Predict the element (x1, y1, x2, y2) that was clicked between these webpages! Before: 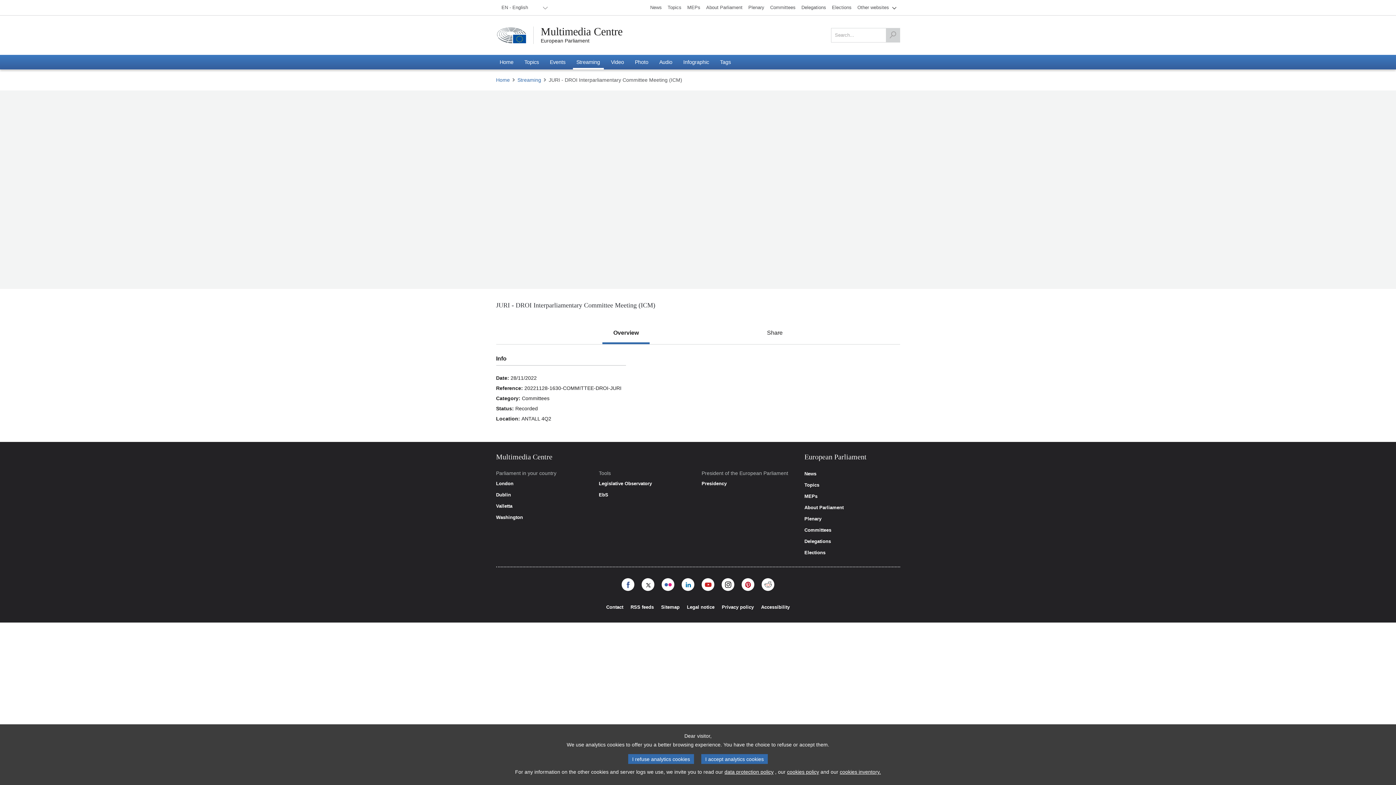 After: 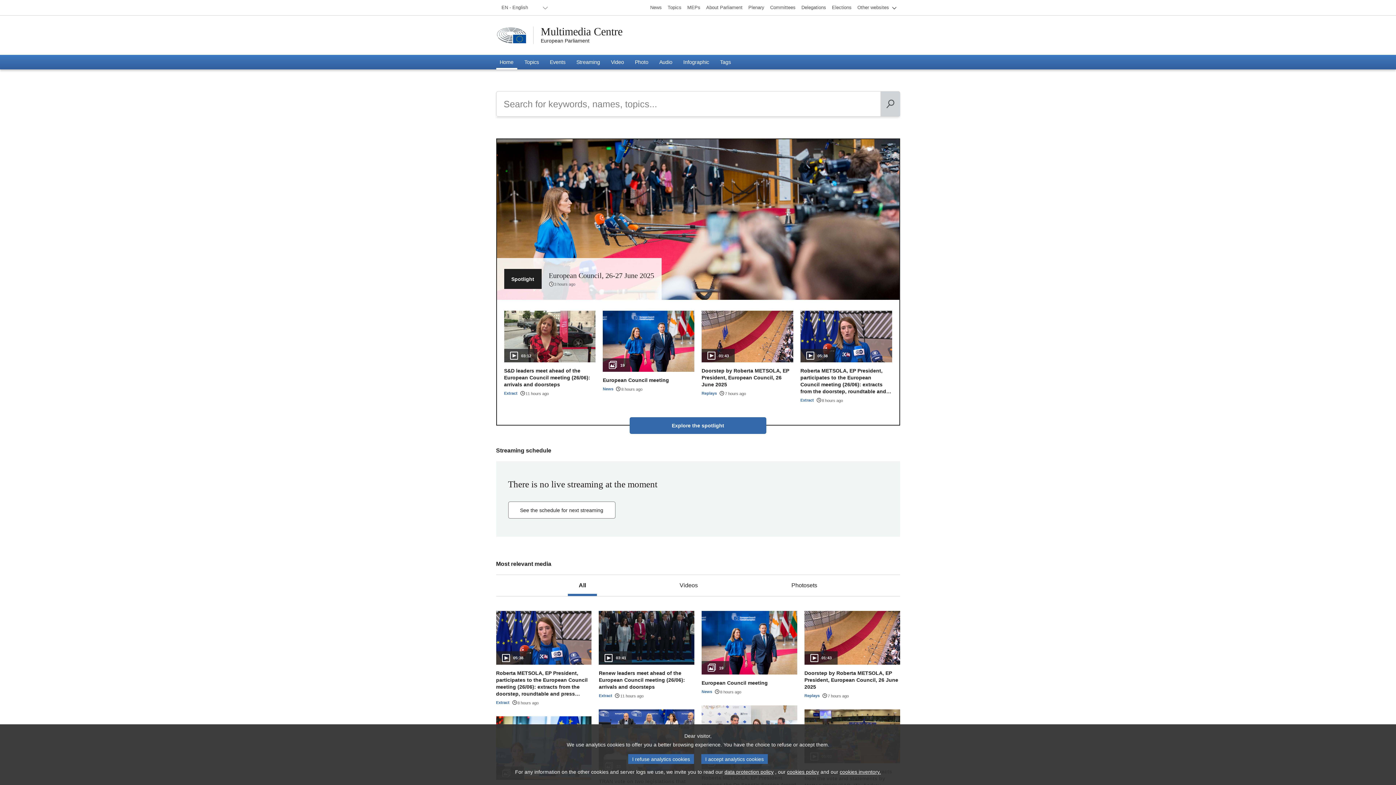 Action: label: Home bbox: (496, 76, 512, 83)